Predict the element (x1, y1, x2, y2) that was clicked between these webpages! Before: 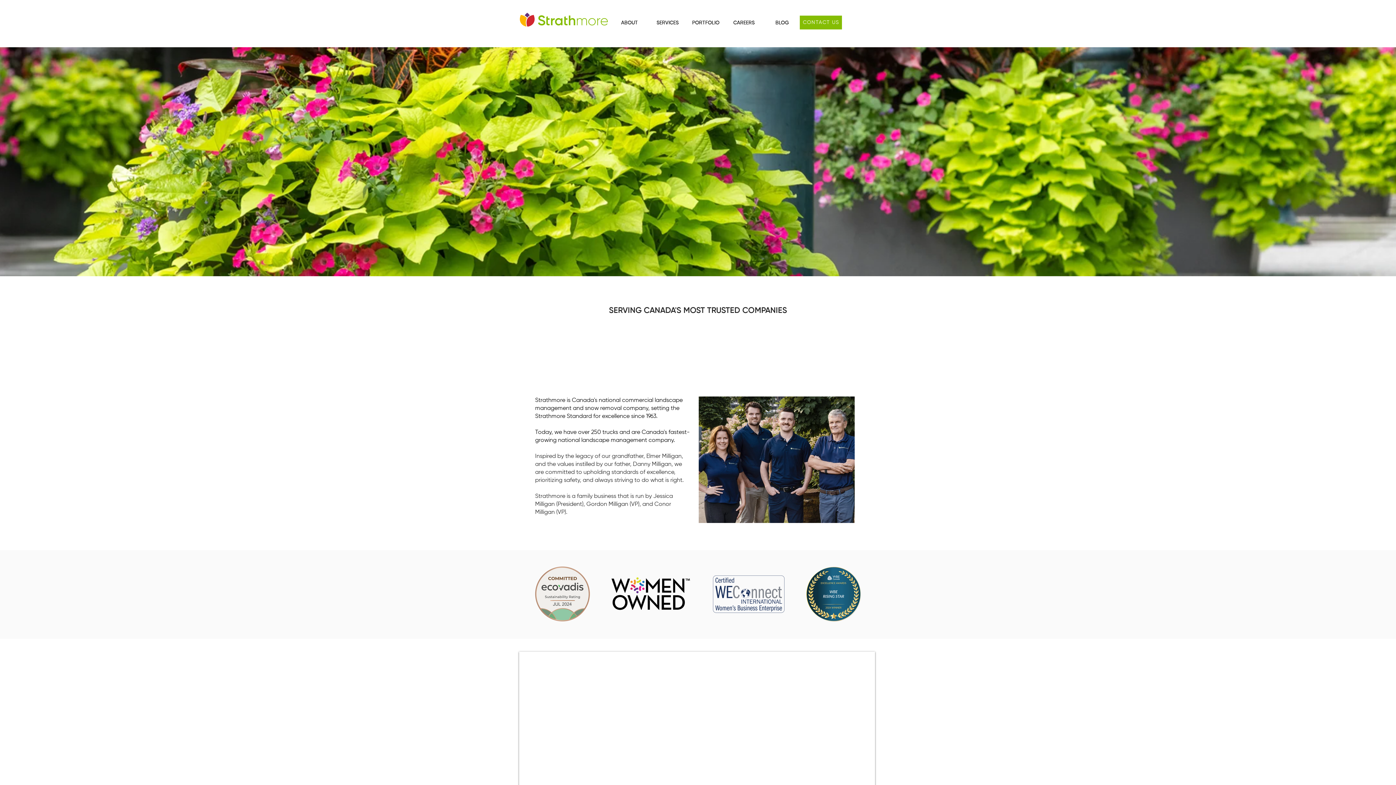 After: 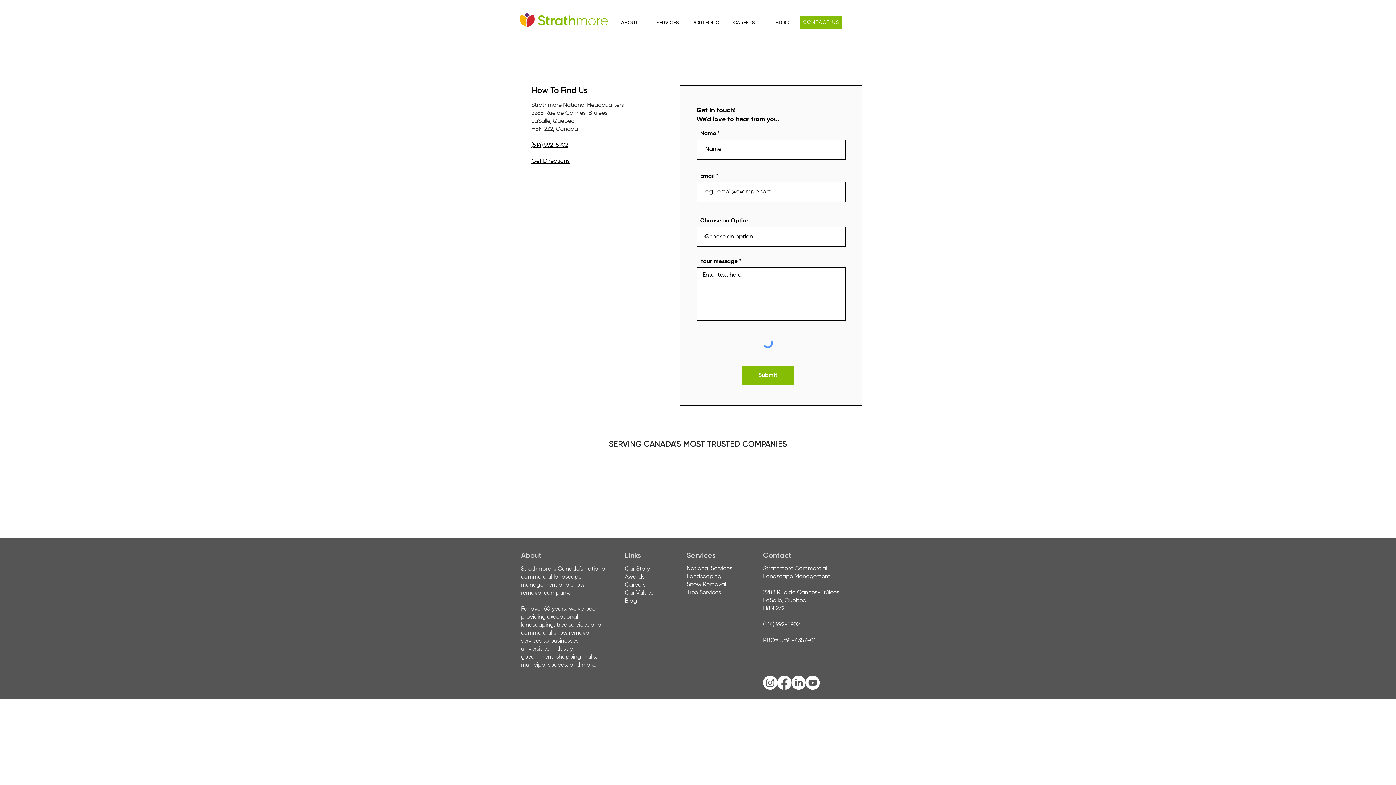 Action: label: Contact us bbox: (800, 15, 842, 29)